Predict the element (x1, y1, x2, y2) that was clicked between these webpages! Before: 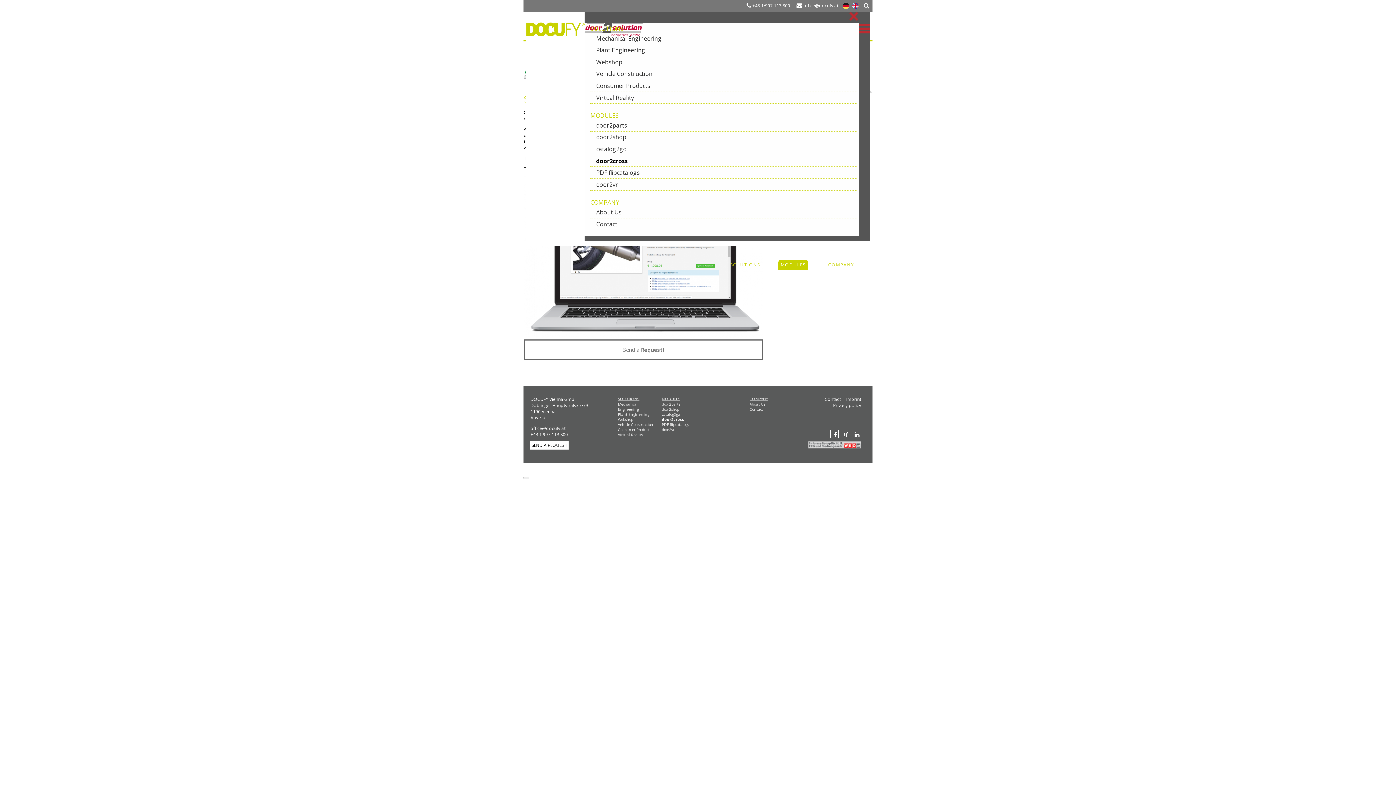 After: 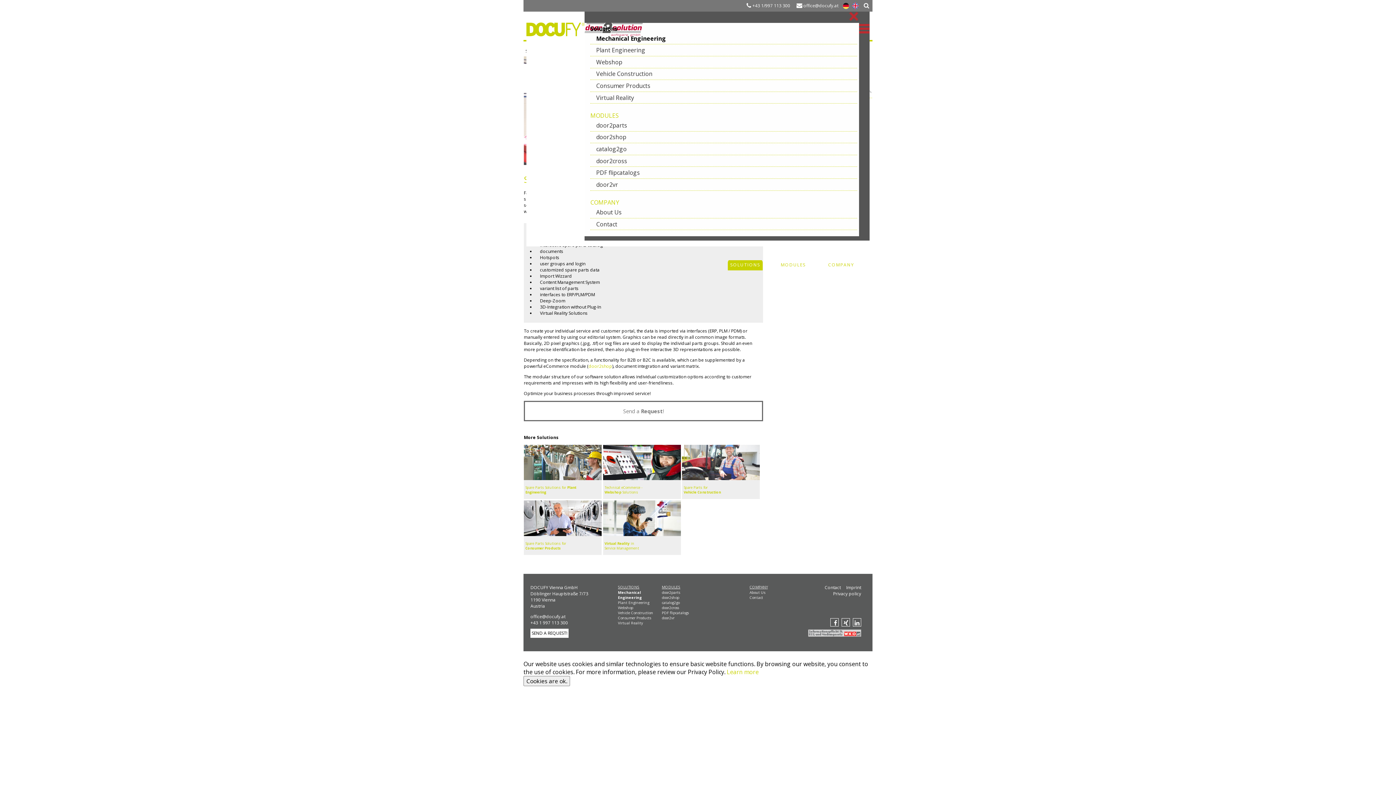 Action: bbox: (618, 401, 638, 412) label: Mechanical Engineering